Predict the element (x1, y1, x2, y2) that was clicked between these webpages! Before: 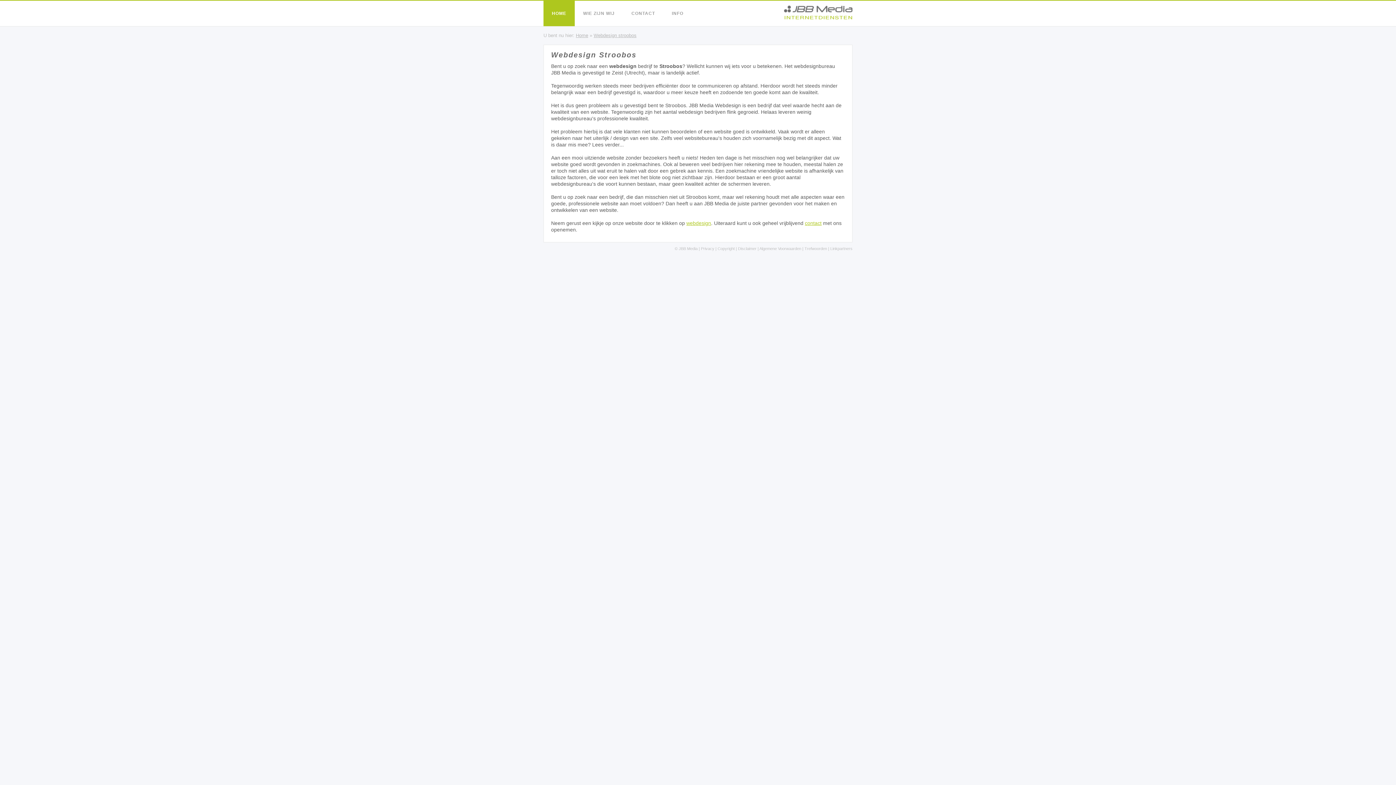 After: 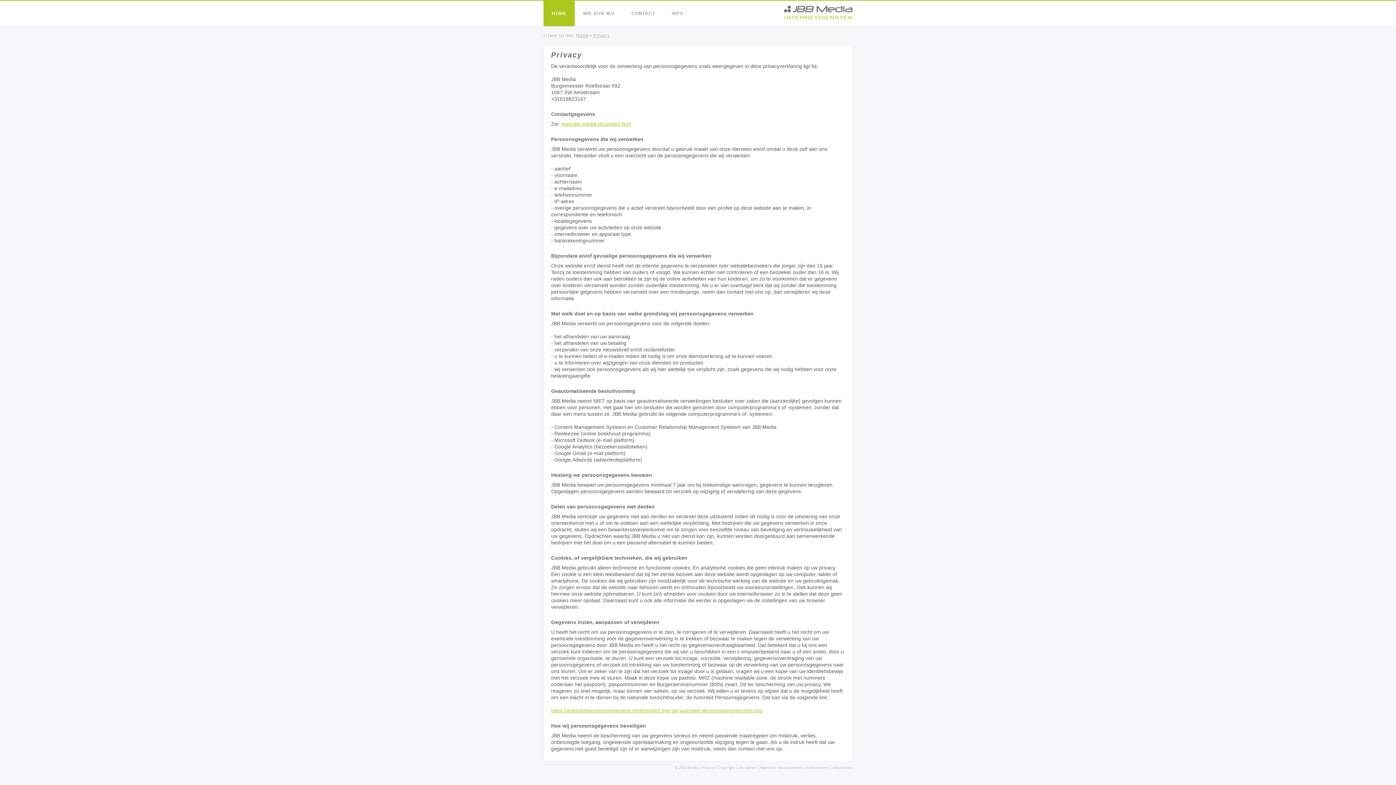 Action: bbox: (701, 246, 714, 250) label: Privacy